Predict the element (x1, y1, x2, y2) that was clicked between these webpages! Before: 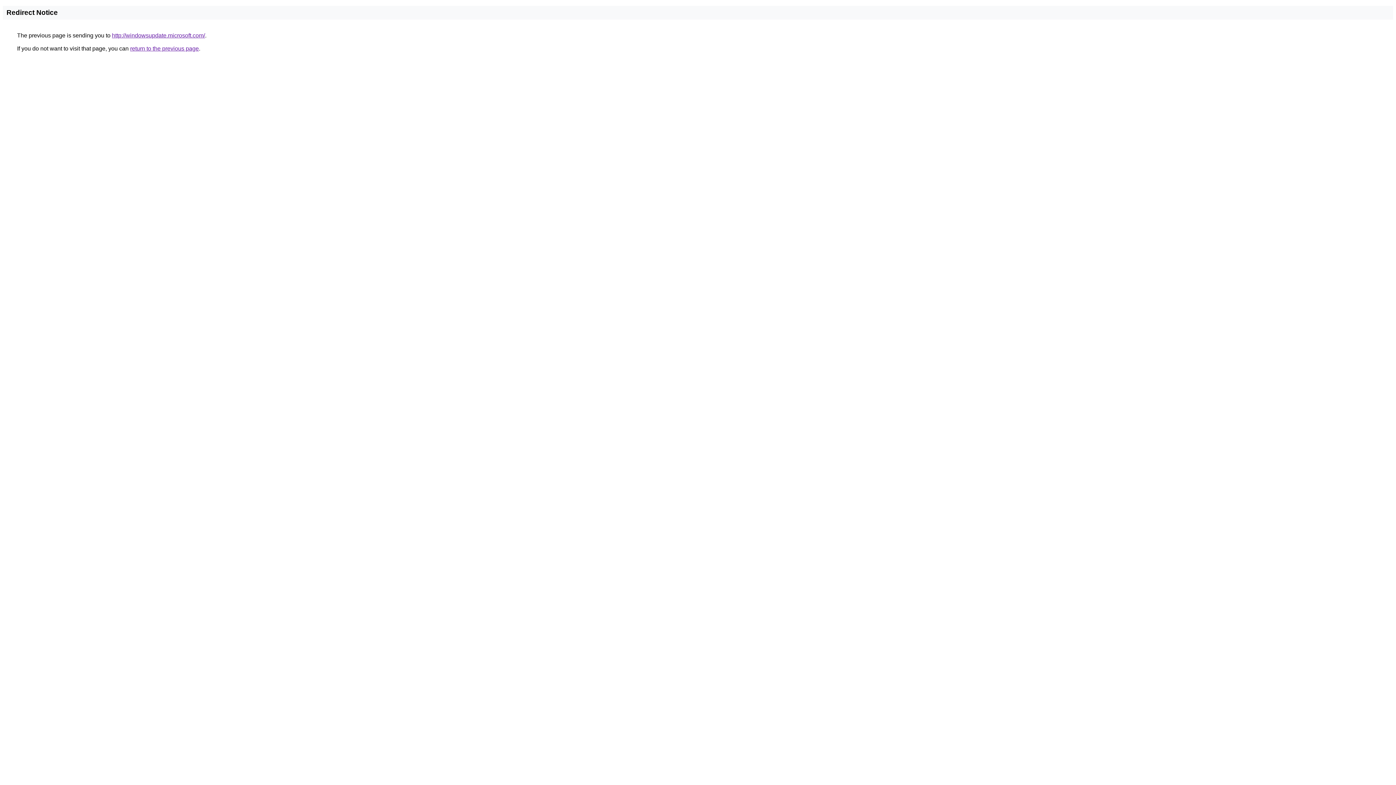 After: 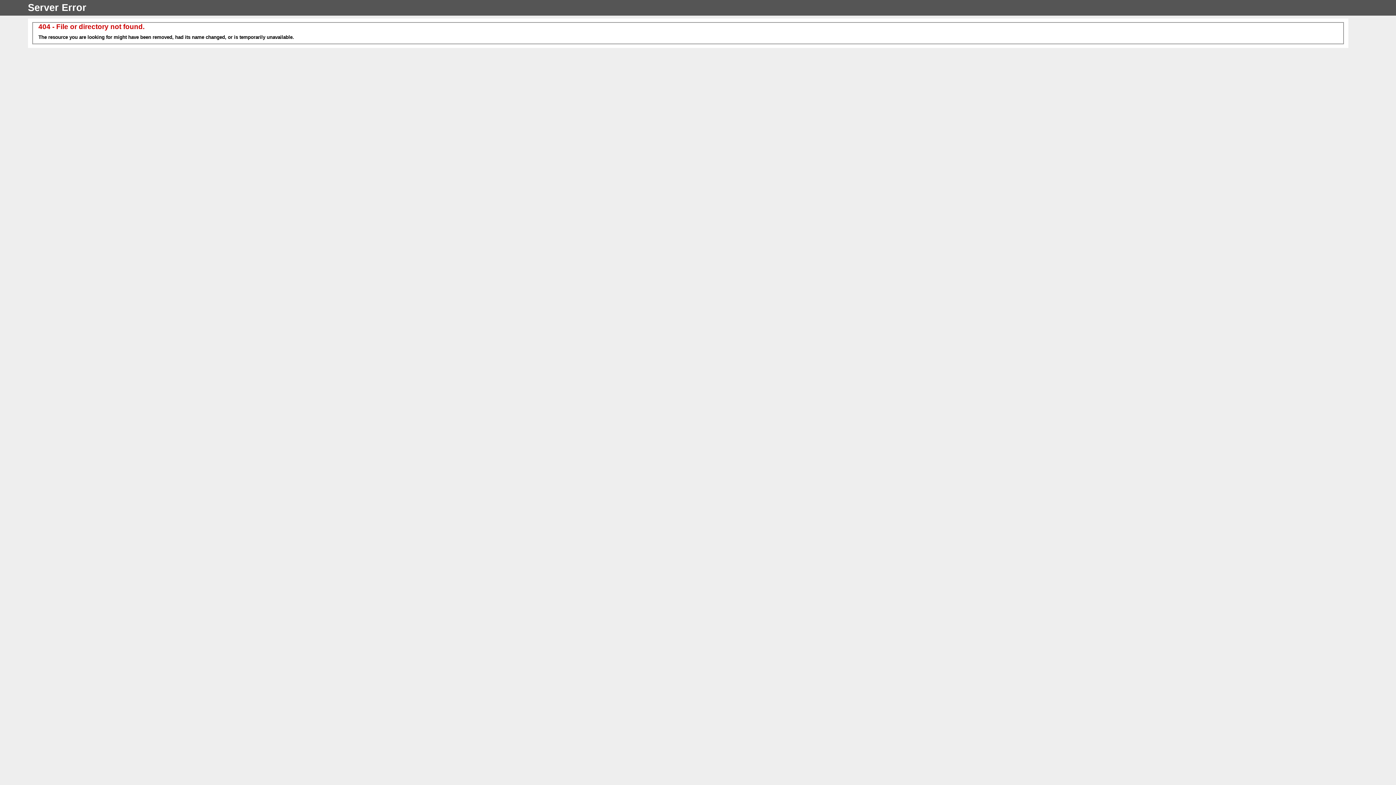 Action: bbox: (112, 32, 205, 38) label: http://windowsupdate.microsoft.com/